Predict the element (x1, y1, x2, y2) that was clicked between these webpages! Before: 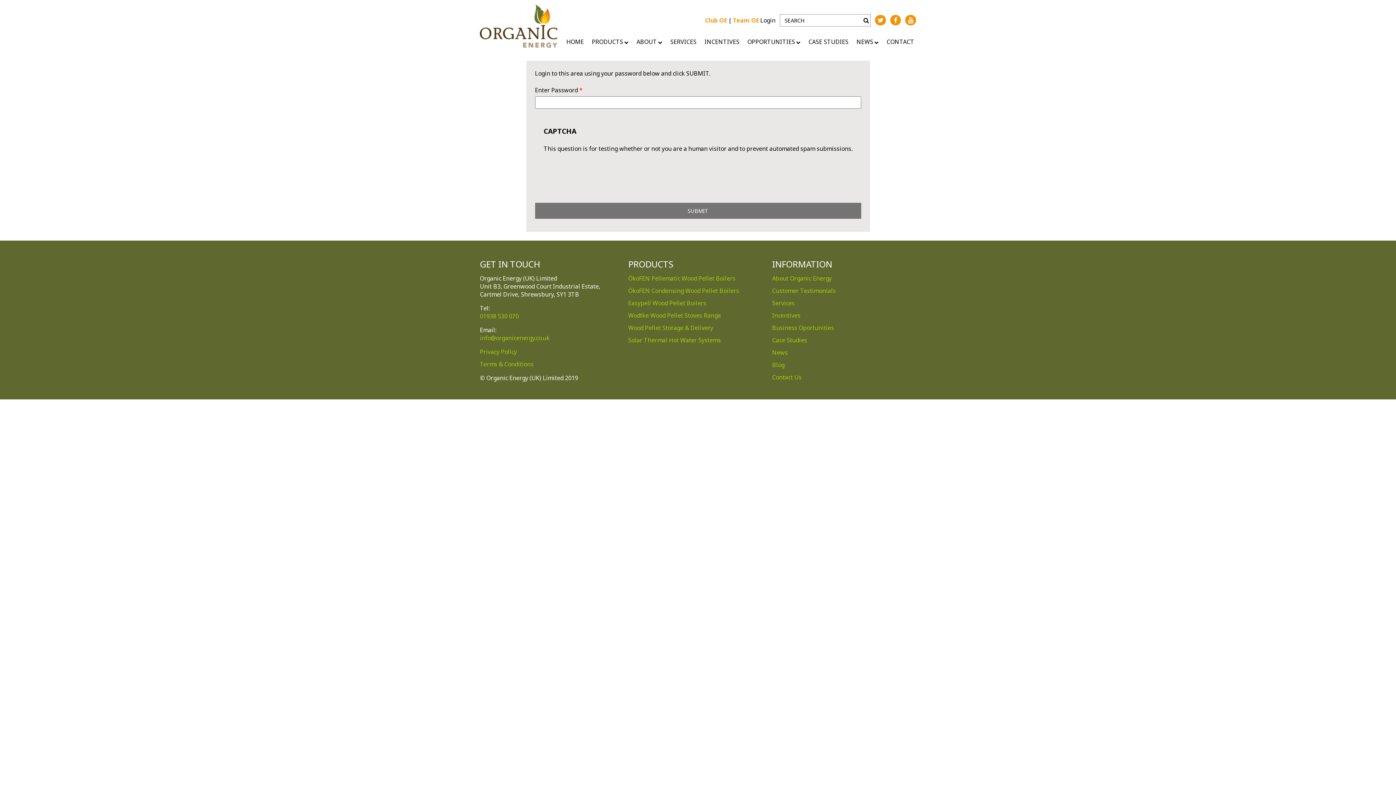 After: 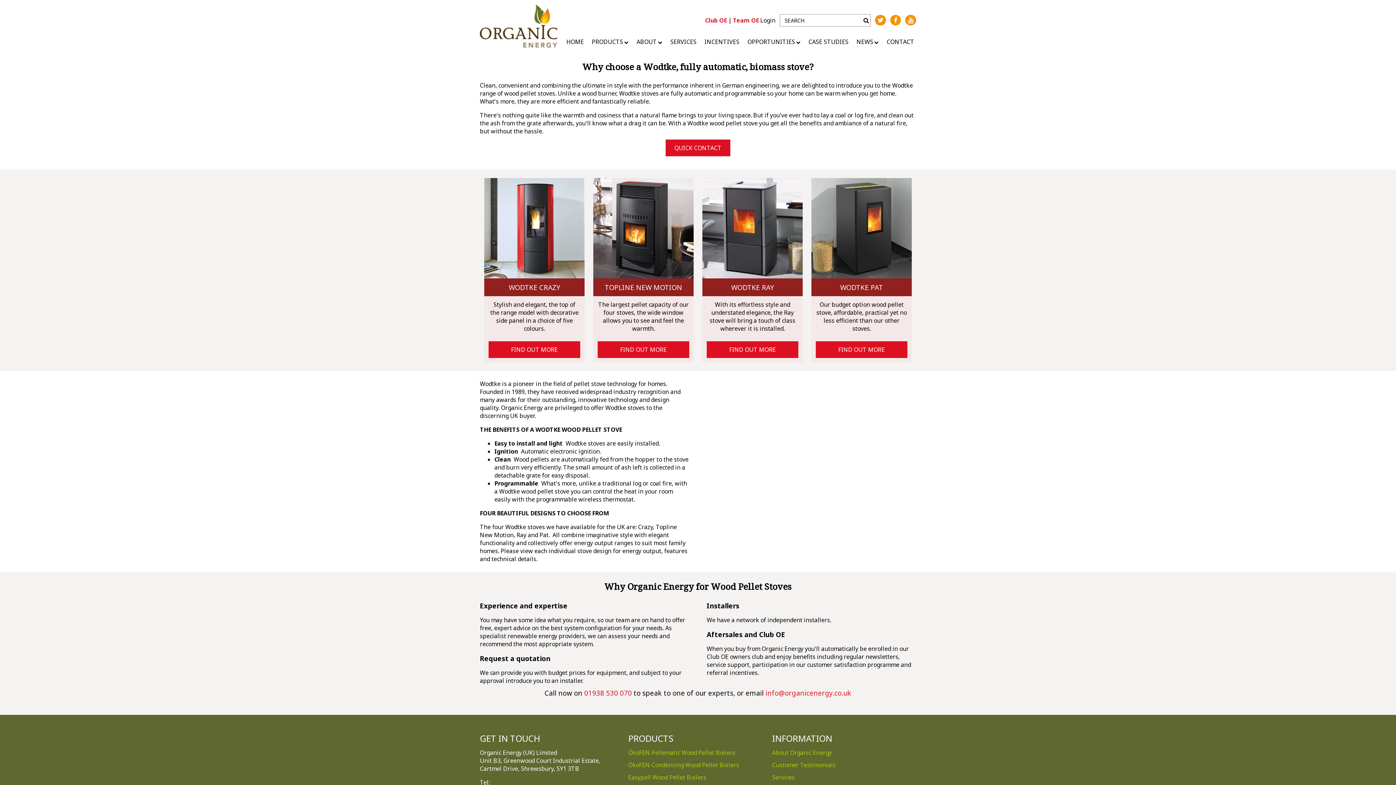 Action: label: Wodtke Wood Pellet Stoves Range bbox: (628, 311, 721, 319)